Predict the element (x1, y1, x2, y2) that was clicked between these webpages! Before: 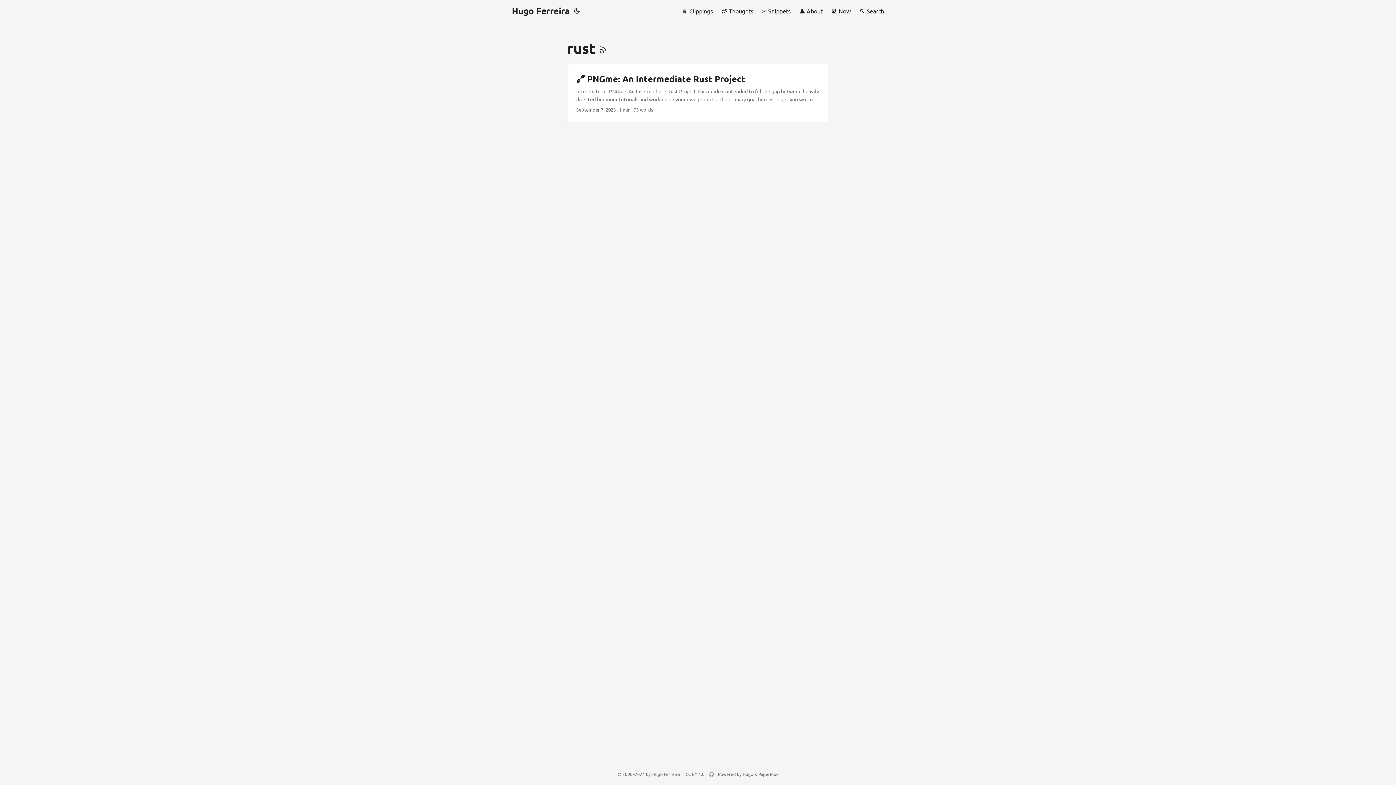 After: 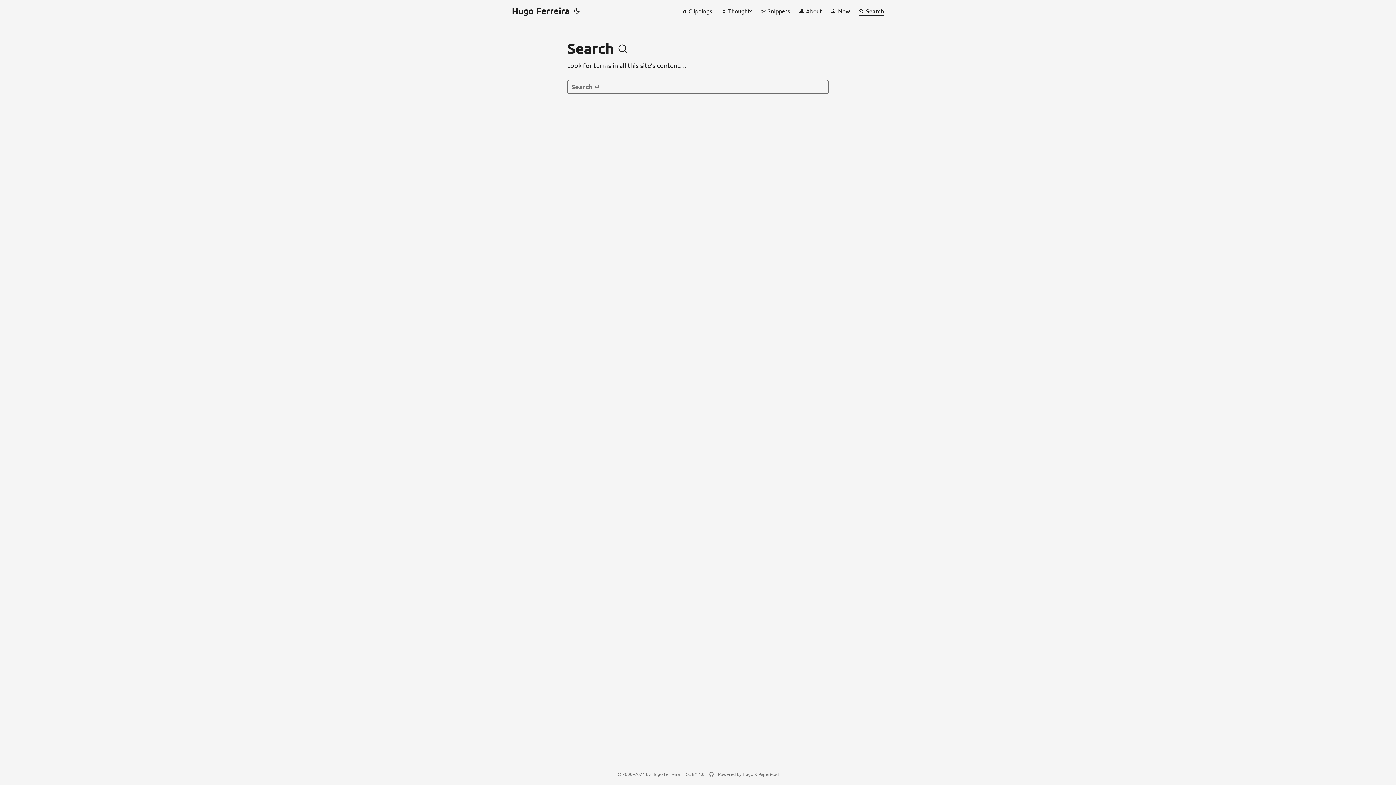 Action: label: 🔍 Search bbox: (859, 0, 884, 21)